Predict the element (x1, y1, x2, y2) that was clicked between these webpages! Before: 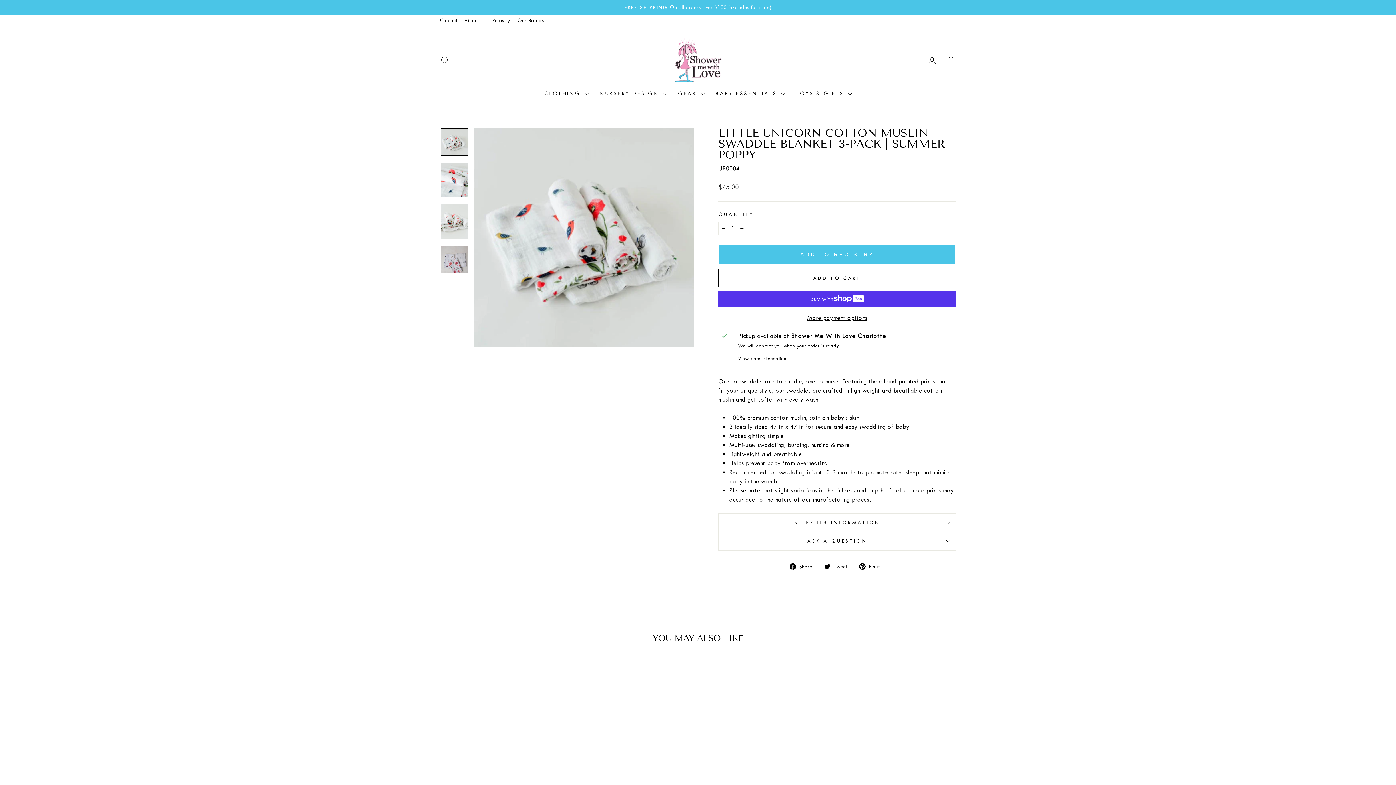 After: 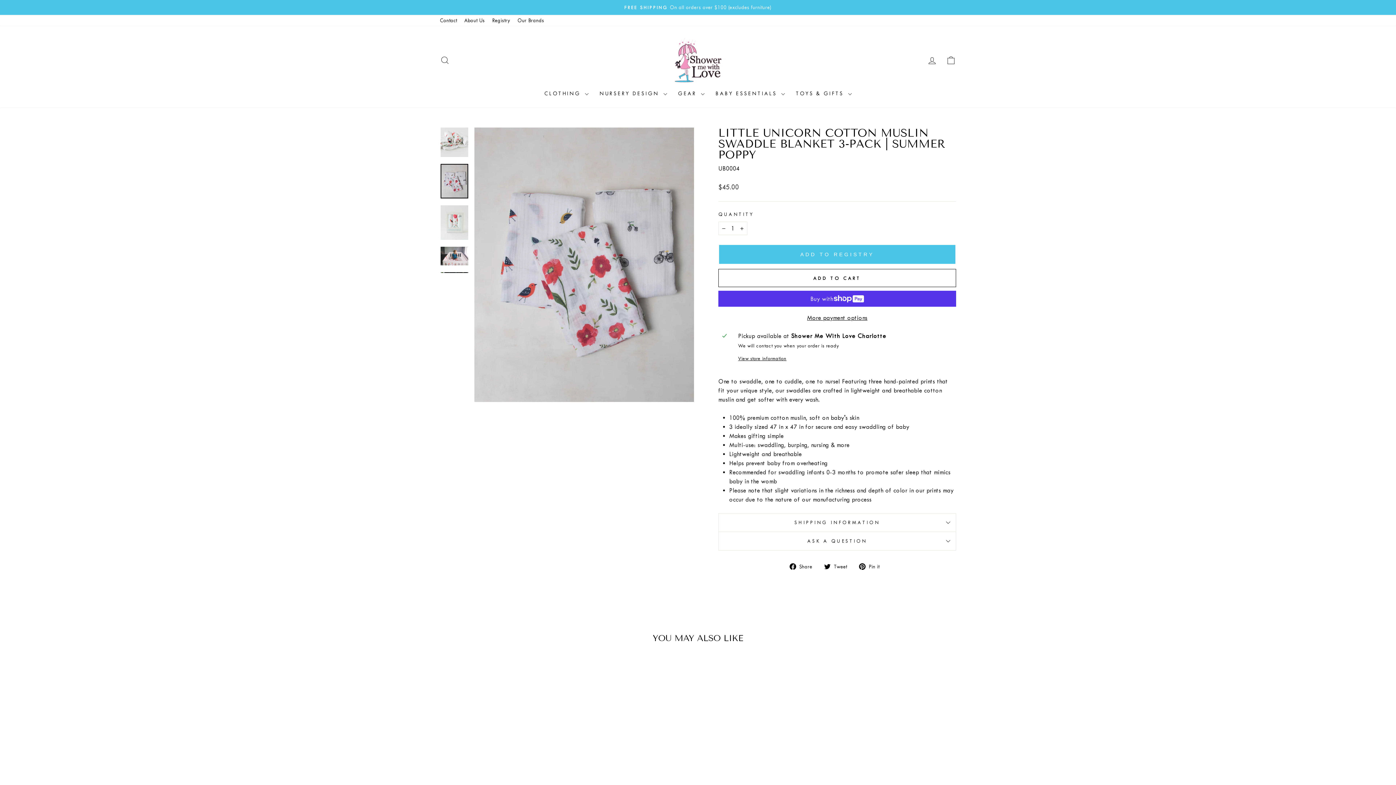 Action: bbox: (440, 245, 468, 280)